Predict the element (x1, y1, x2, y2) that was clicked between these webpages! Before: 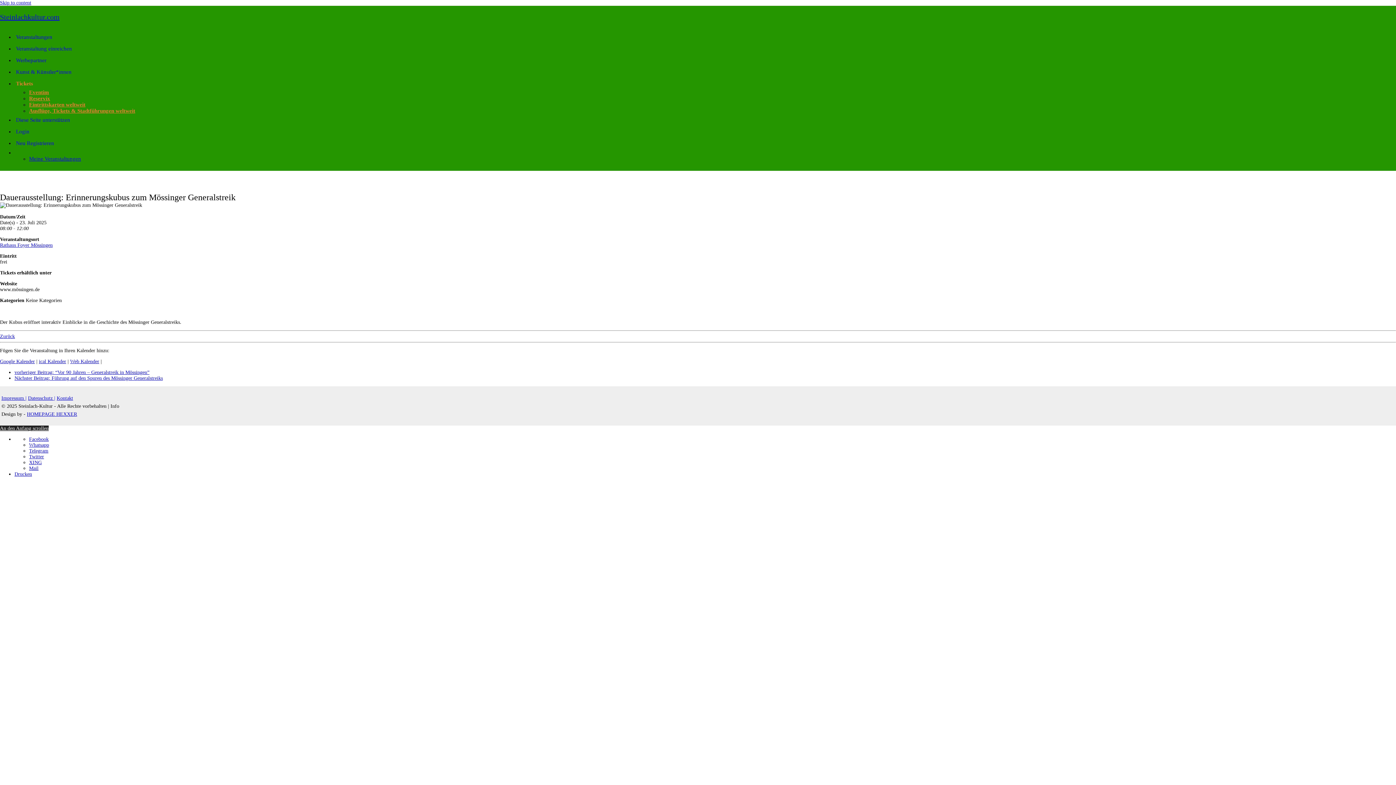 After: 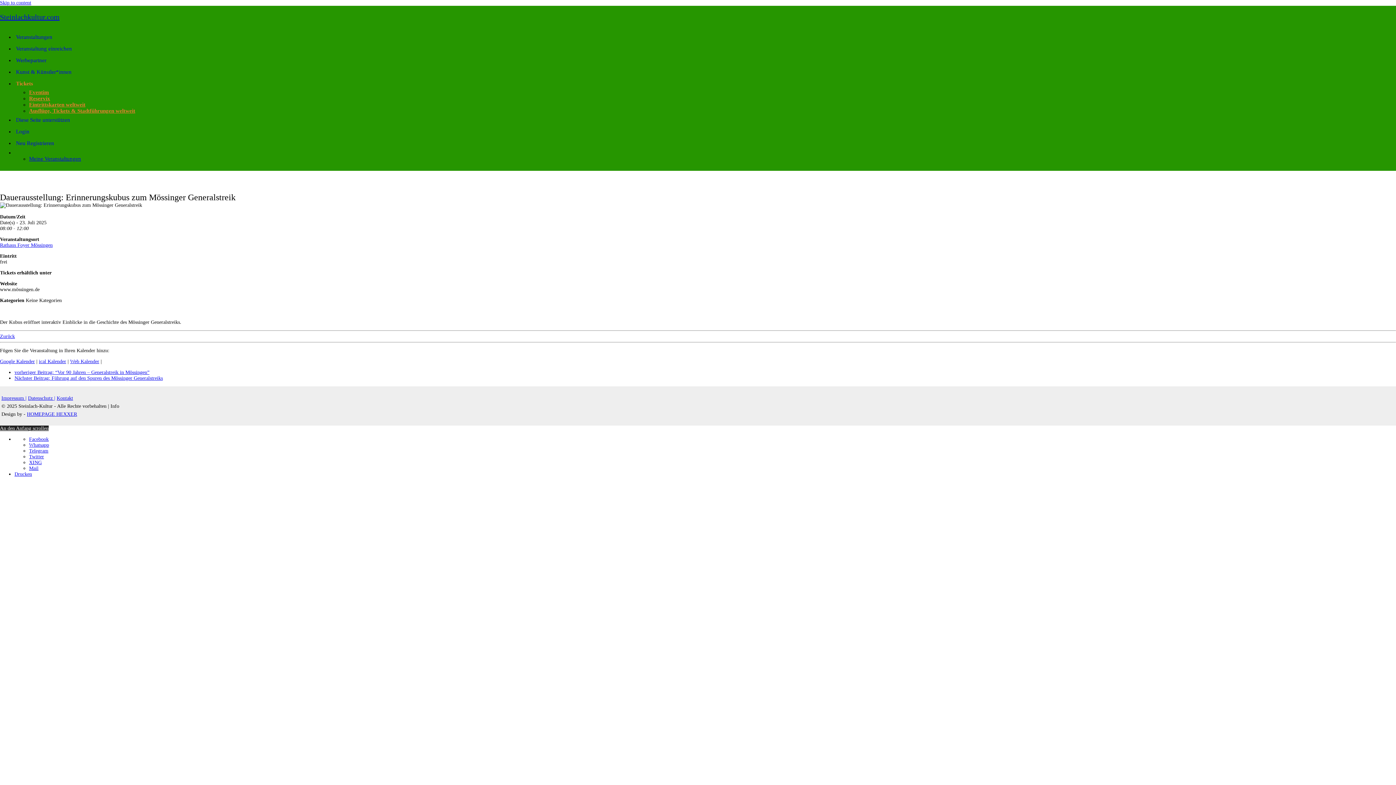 Action: bbox: (14, 471, 1396, 477) label: Drucken